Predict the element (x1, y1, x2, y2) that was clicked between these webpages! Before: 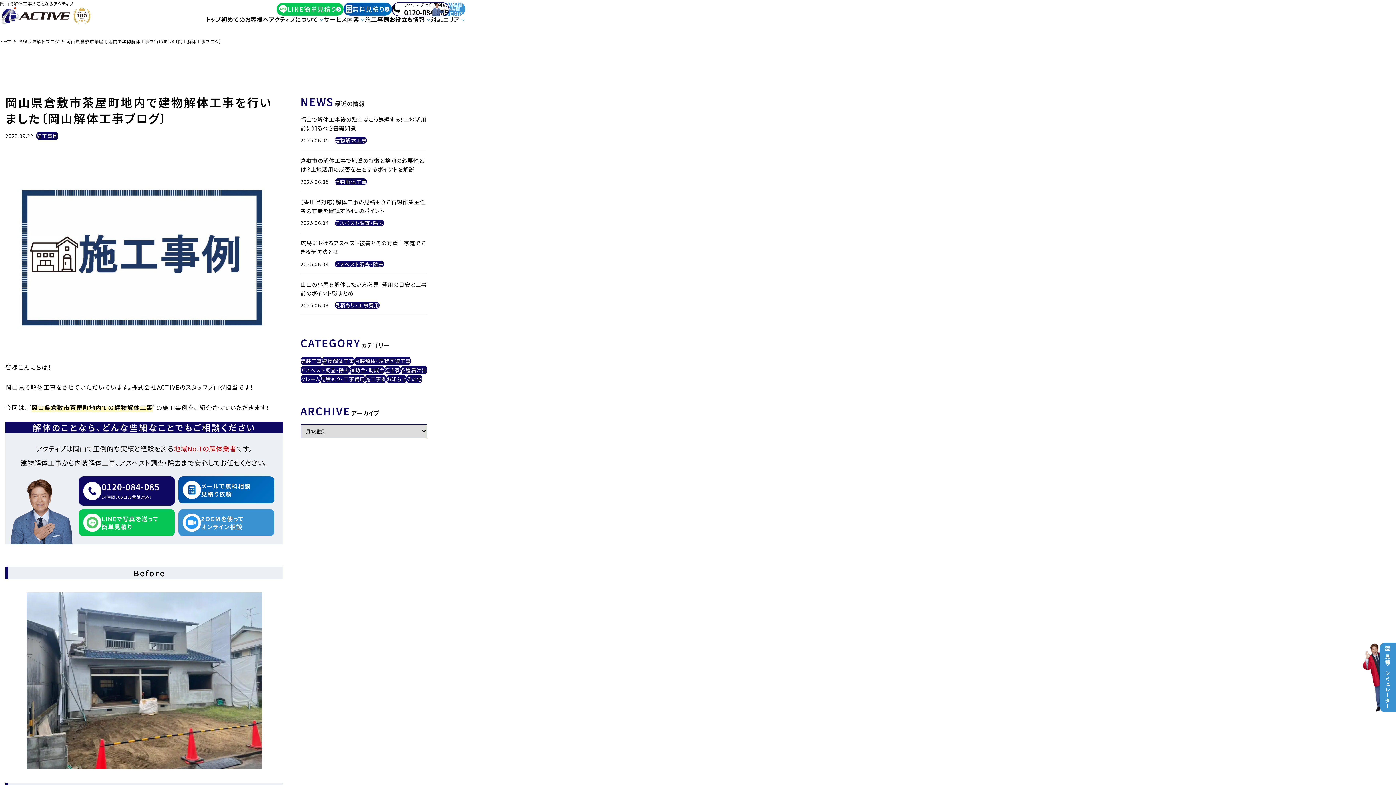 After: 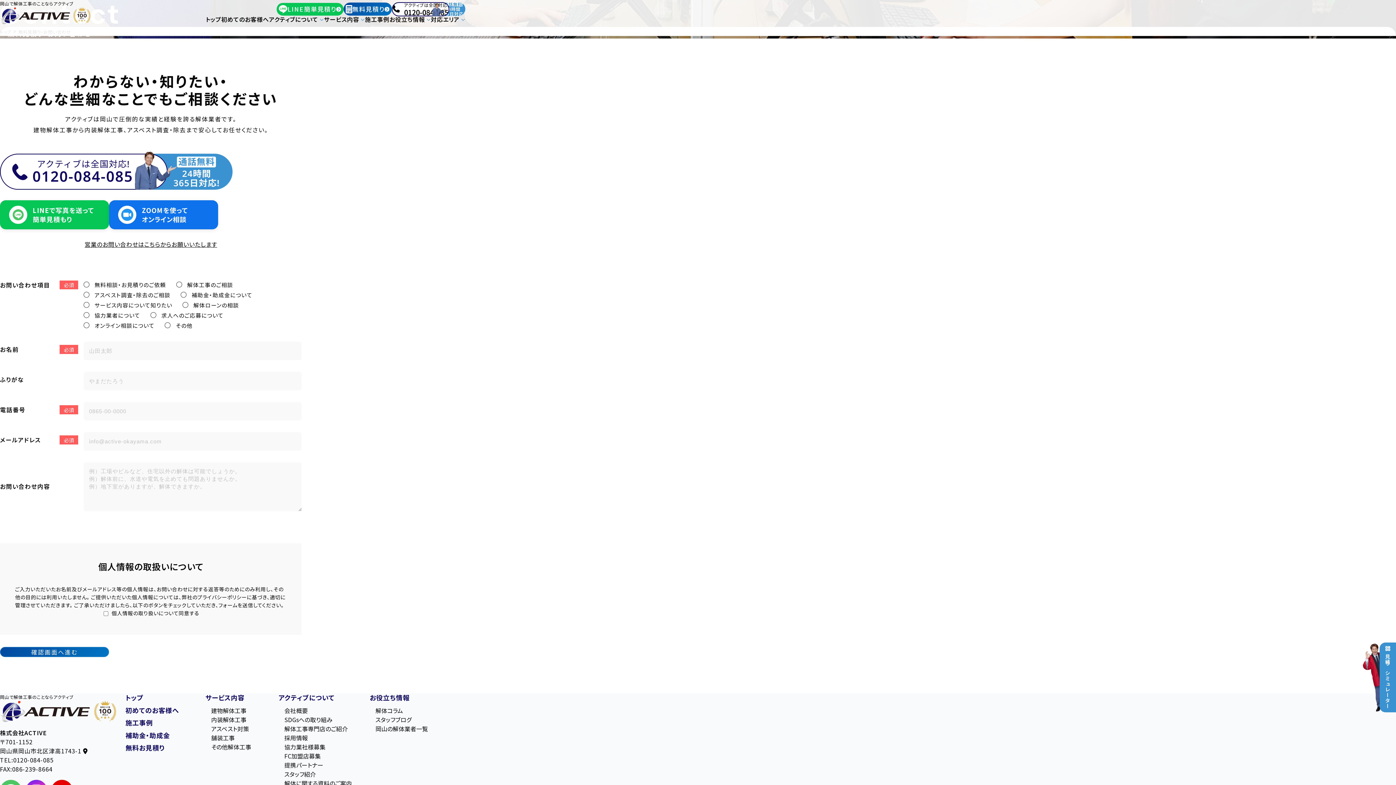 Action: label: メールで無料相談
見積り依頼 bbox: (178, 476, 274, 503)